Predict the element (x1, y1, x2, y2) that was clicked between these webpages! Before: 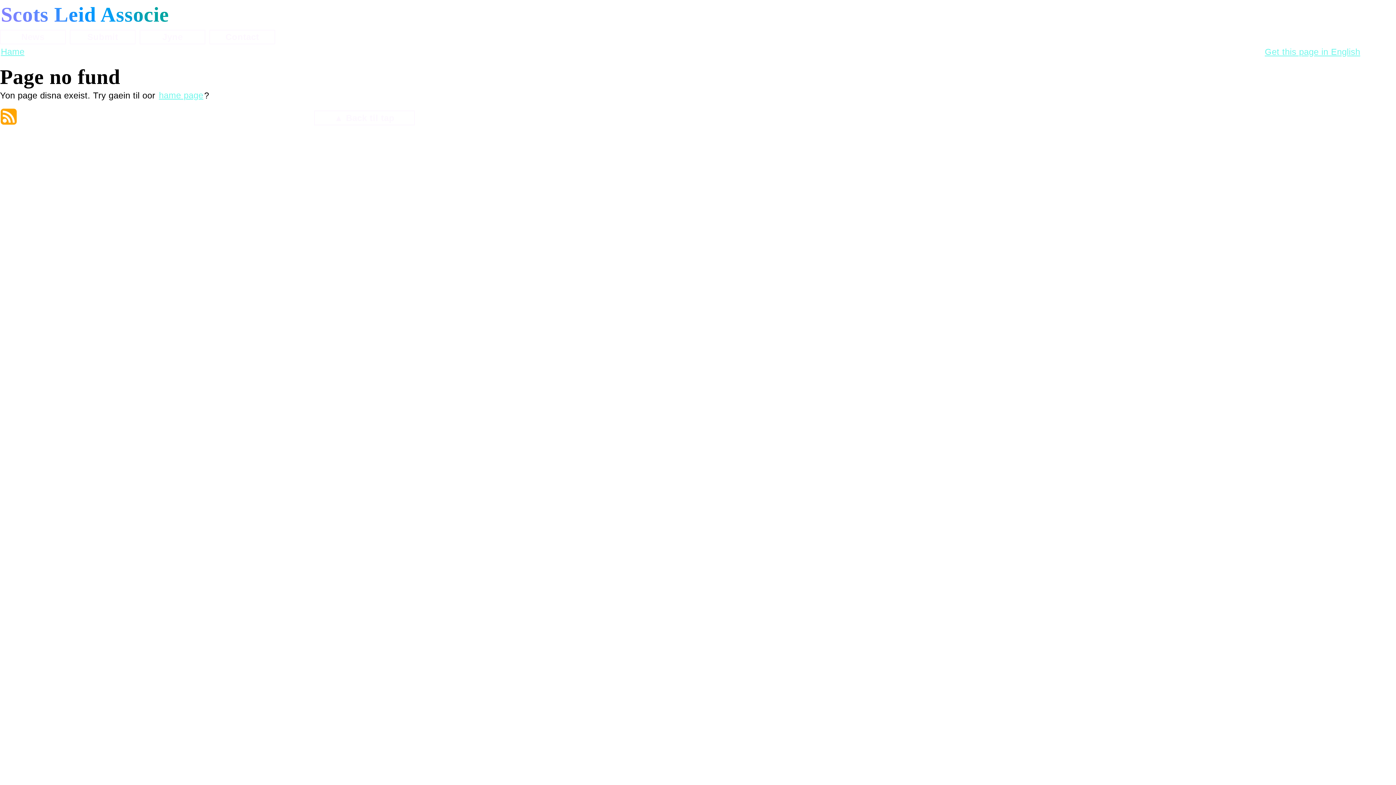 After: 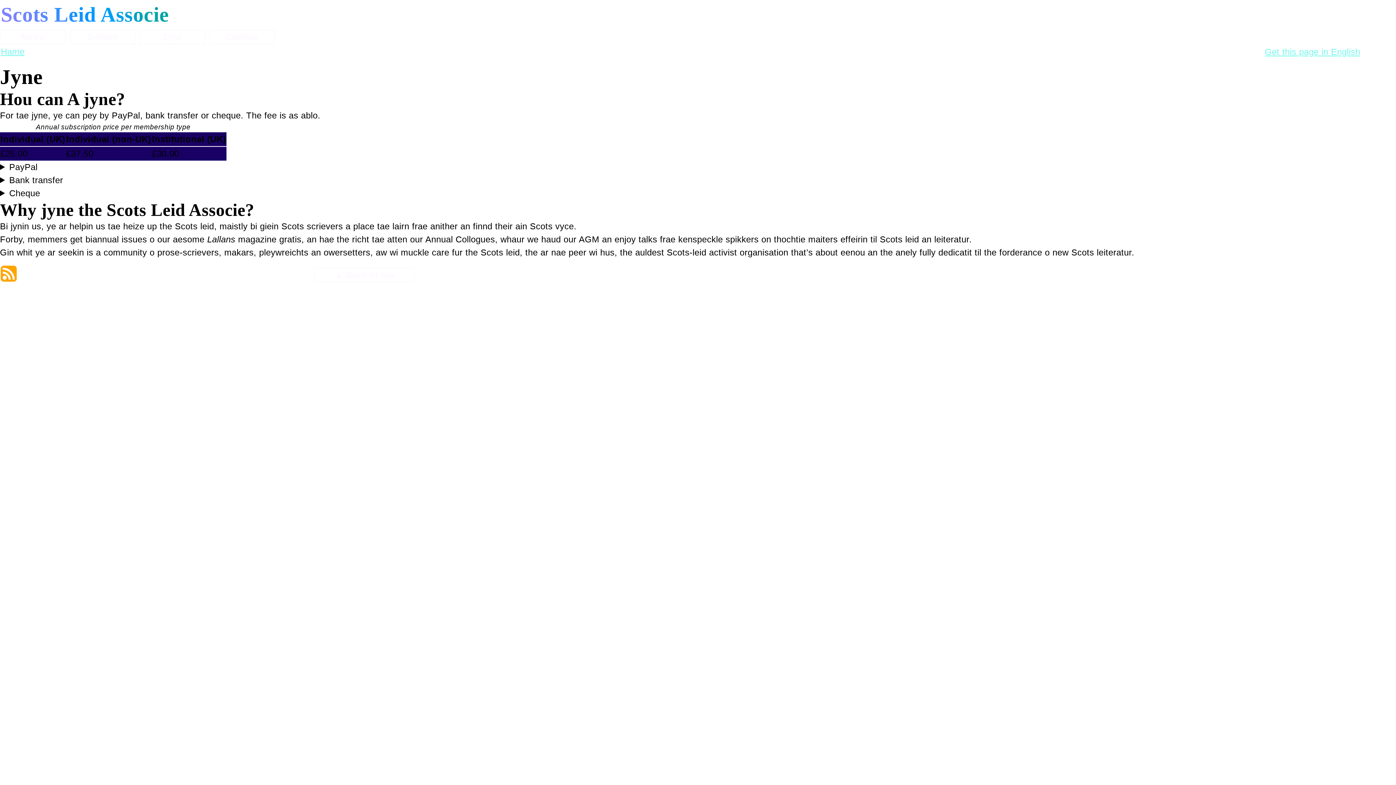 Action: bbox: (139, 29, 205, 44) label: Jyne